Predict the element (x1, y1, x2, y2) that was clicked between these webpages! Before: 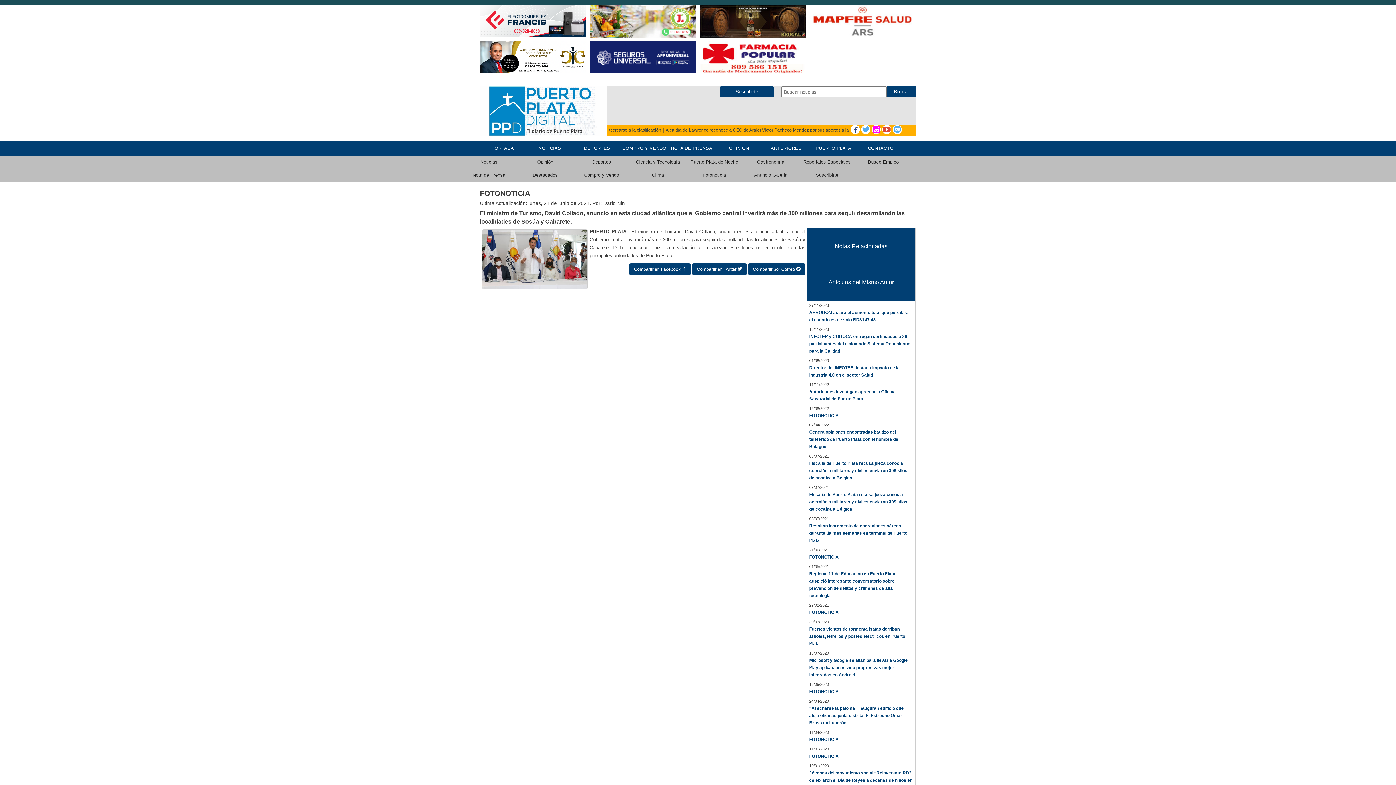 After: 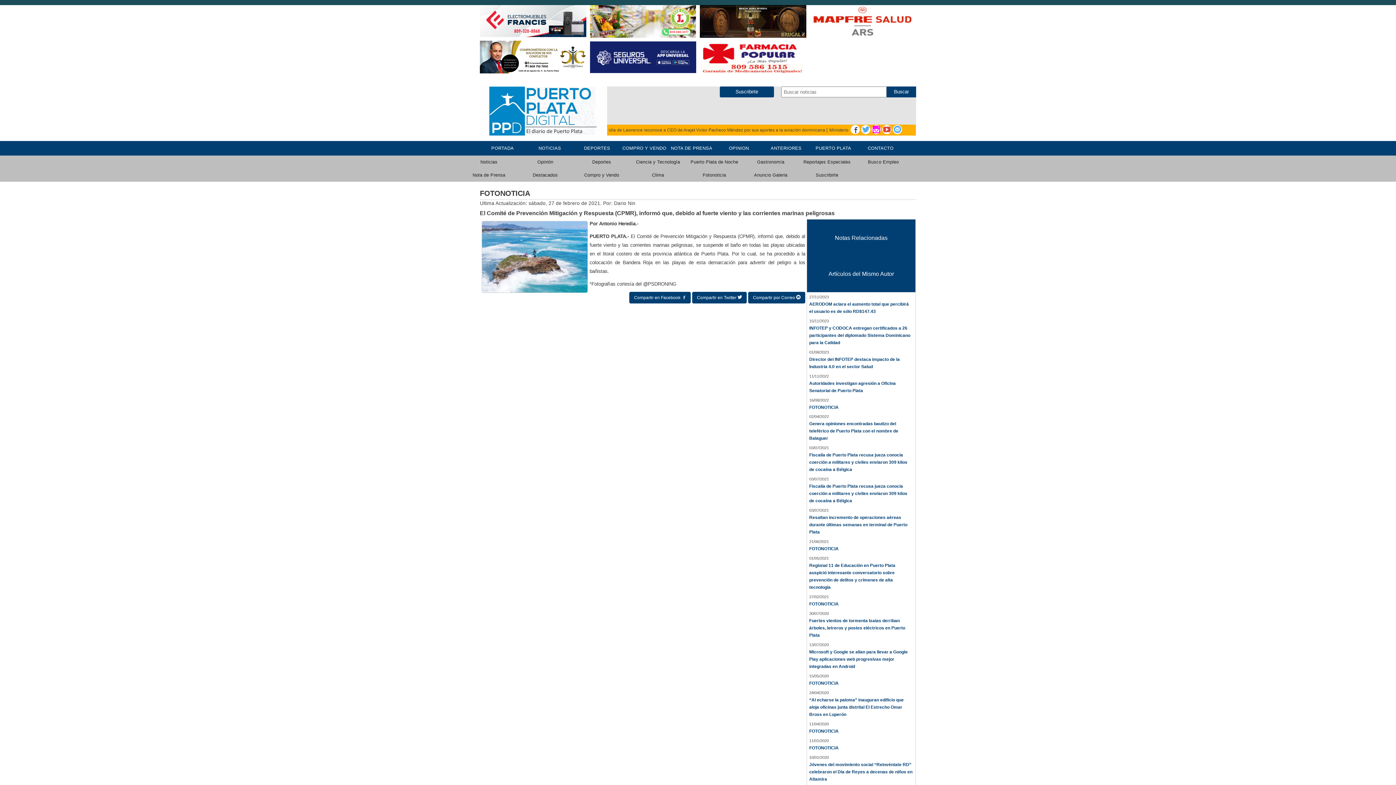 Action: bbox: (809, 610, 838, 615) label: FOTONOTICIA